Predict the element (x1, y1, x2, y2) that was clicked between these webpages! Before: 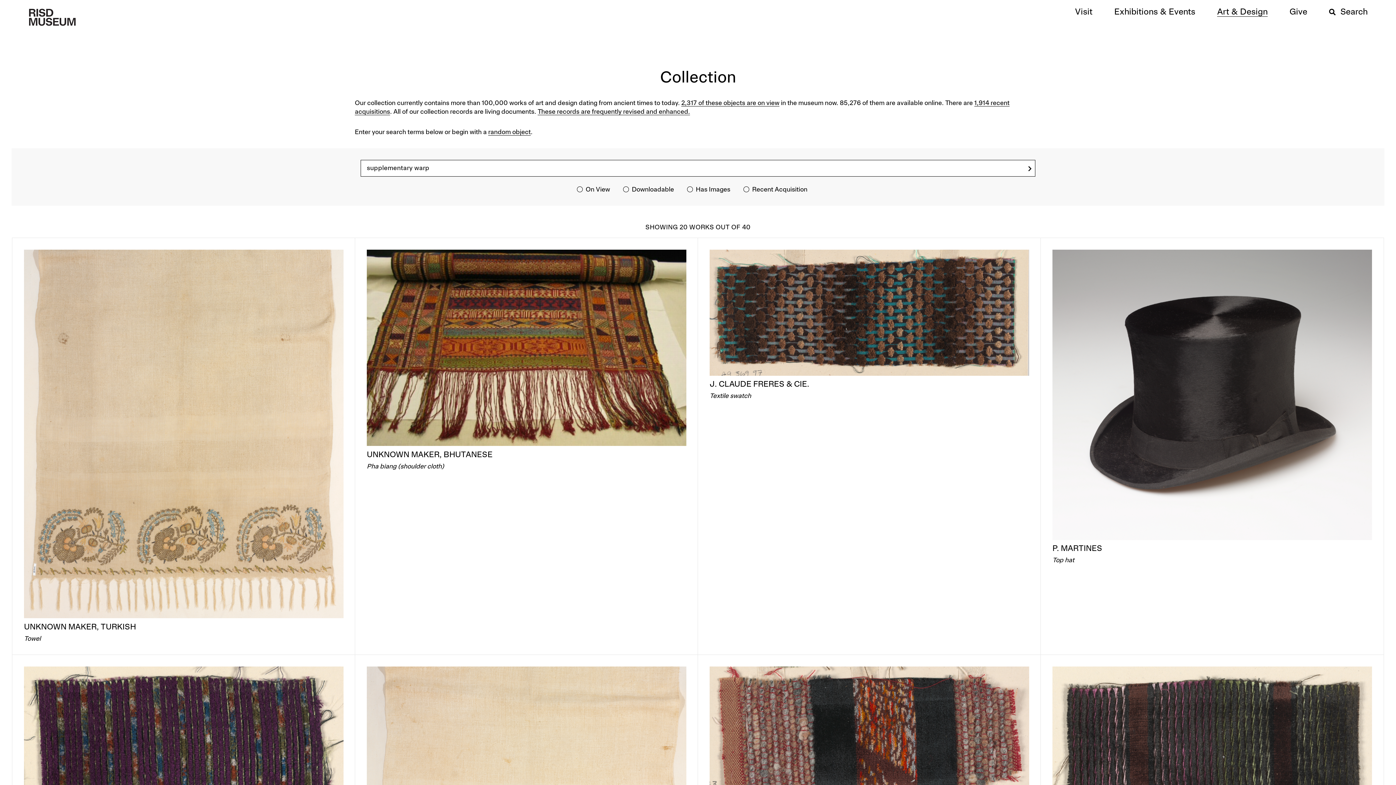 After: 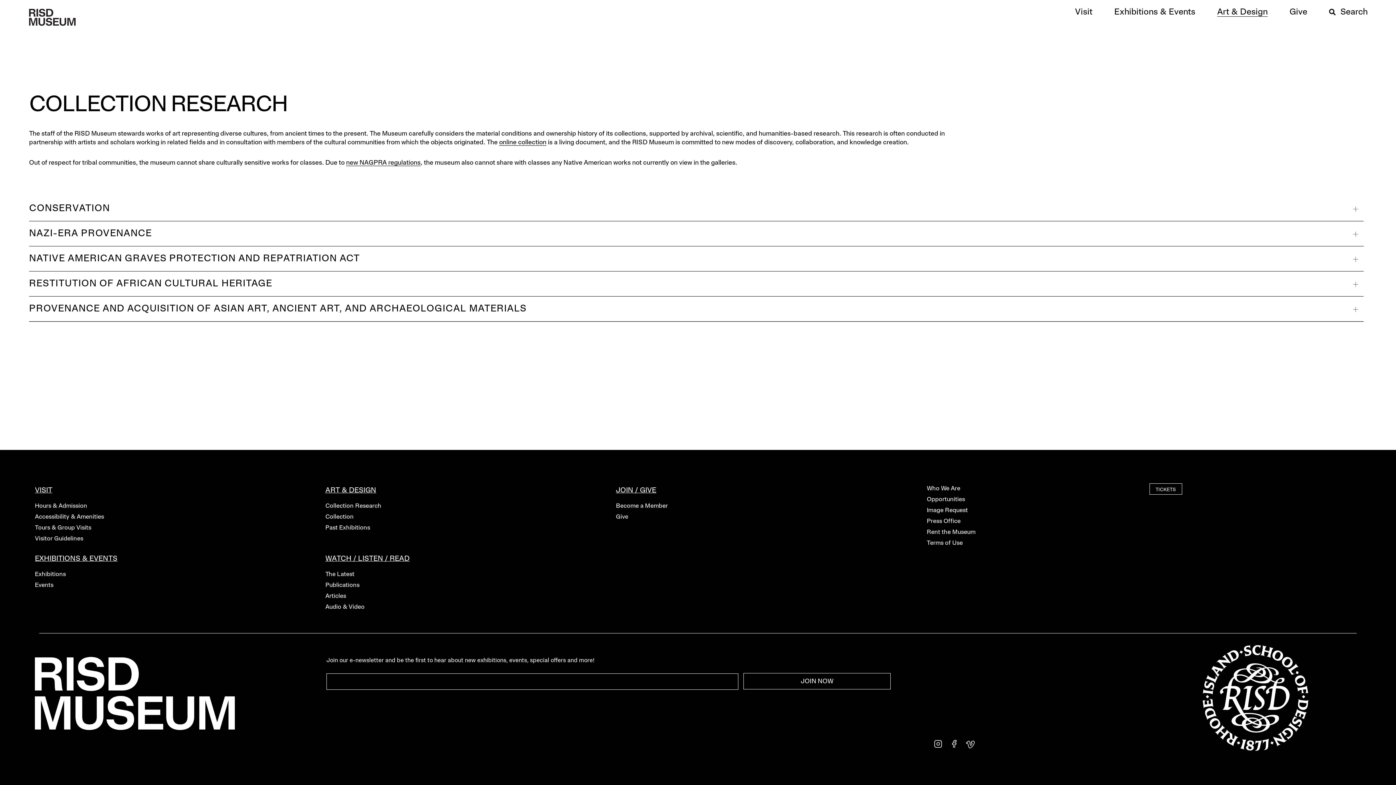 Action: bbox: (537, 109, 690, 115) label: These records are frequently revised and enhanced.